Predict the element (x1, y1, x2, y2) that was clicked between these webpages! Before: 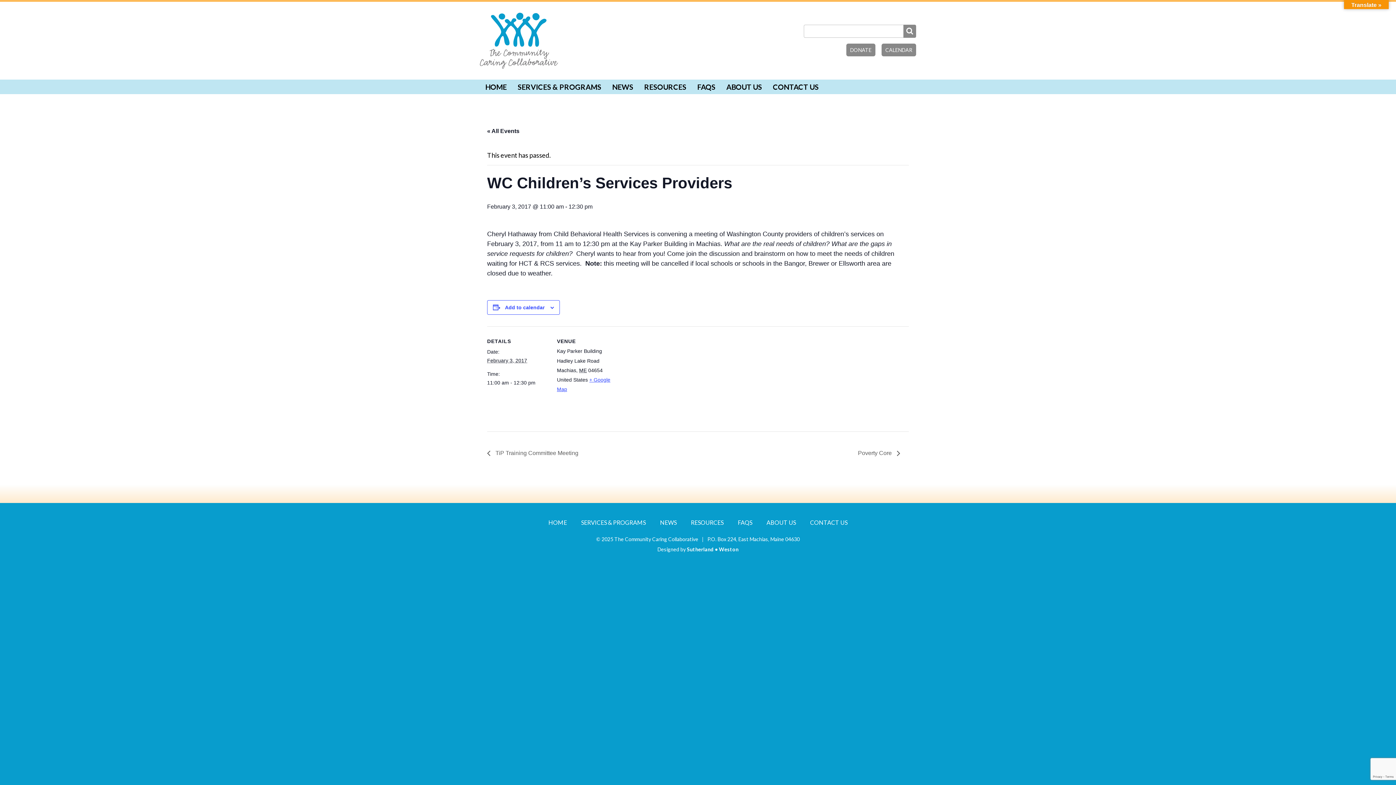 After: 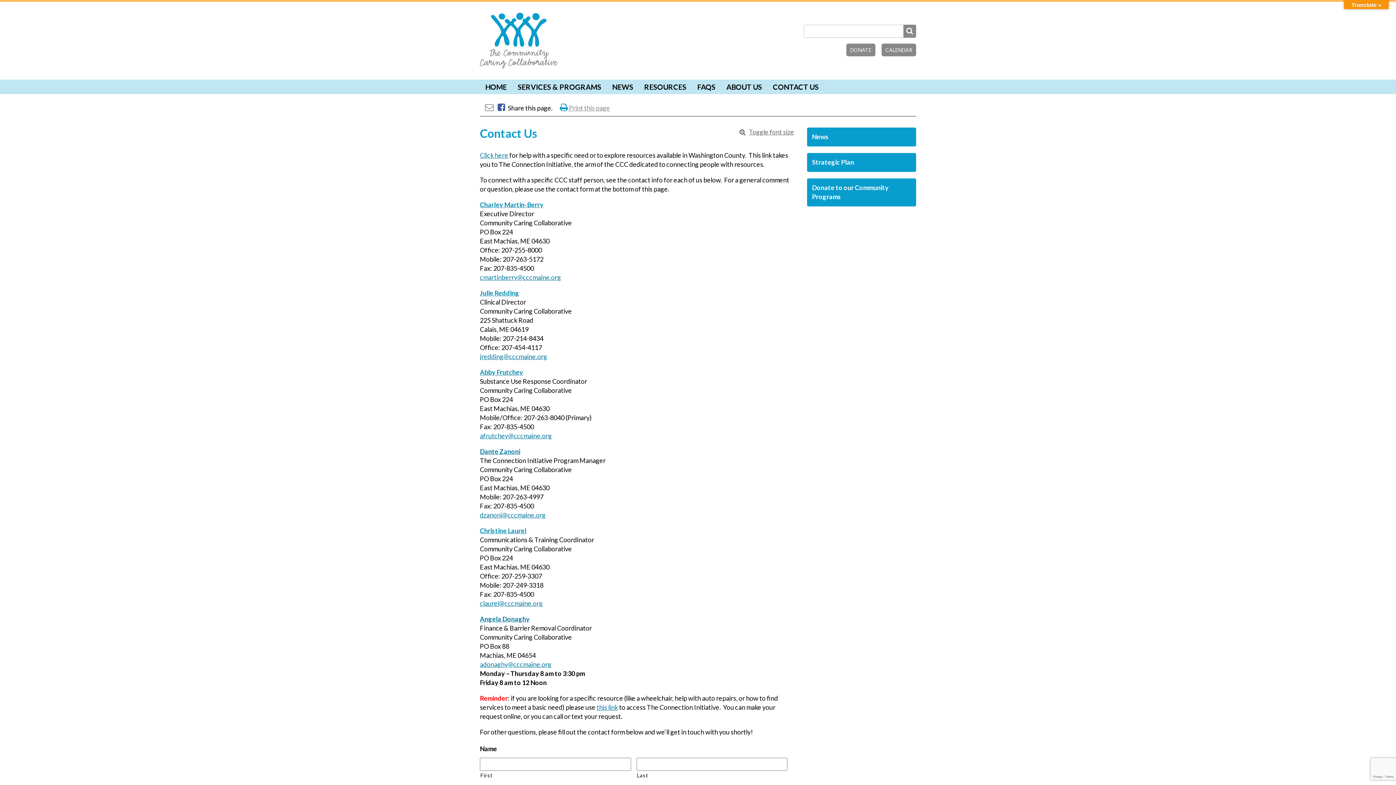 Action: bbox: (810, 517, 847, 527) label: CONTACT US